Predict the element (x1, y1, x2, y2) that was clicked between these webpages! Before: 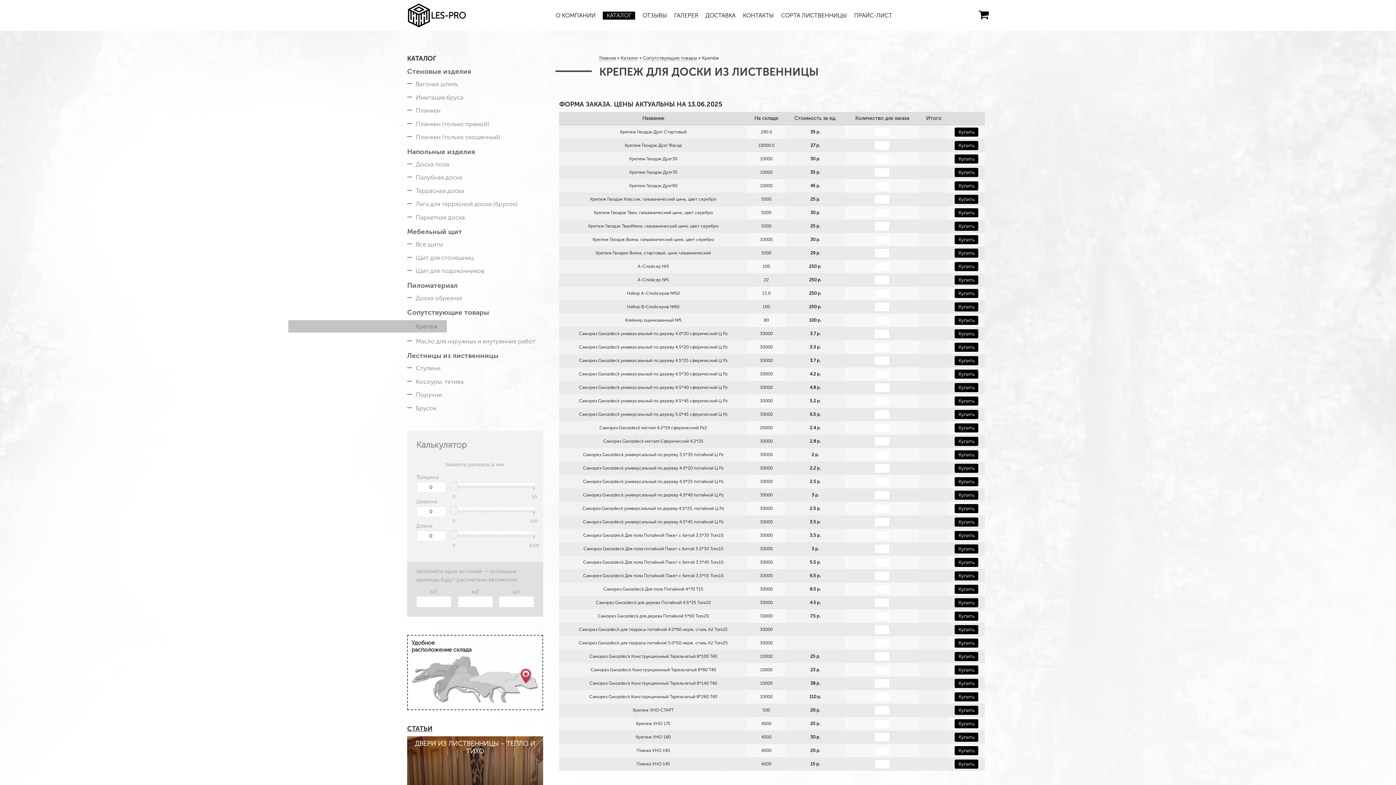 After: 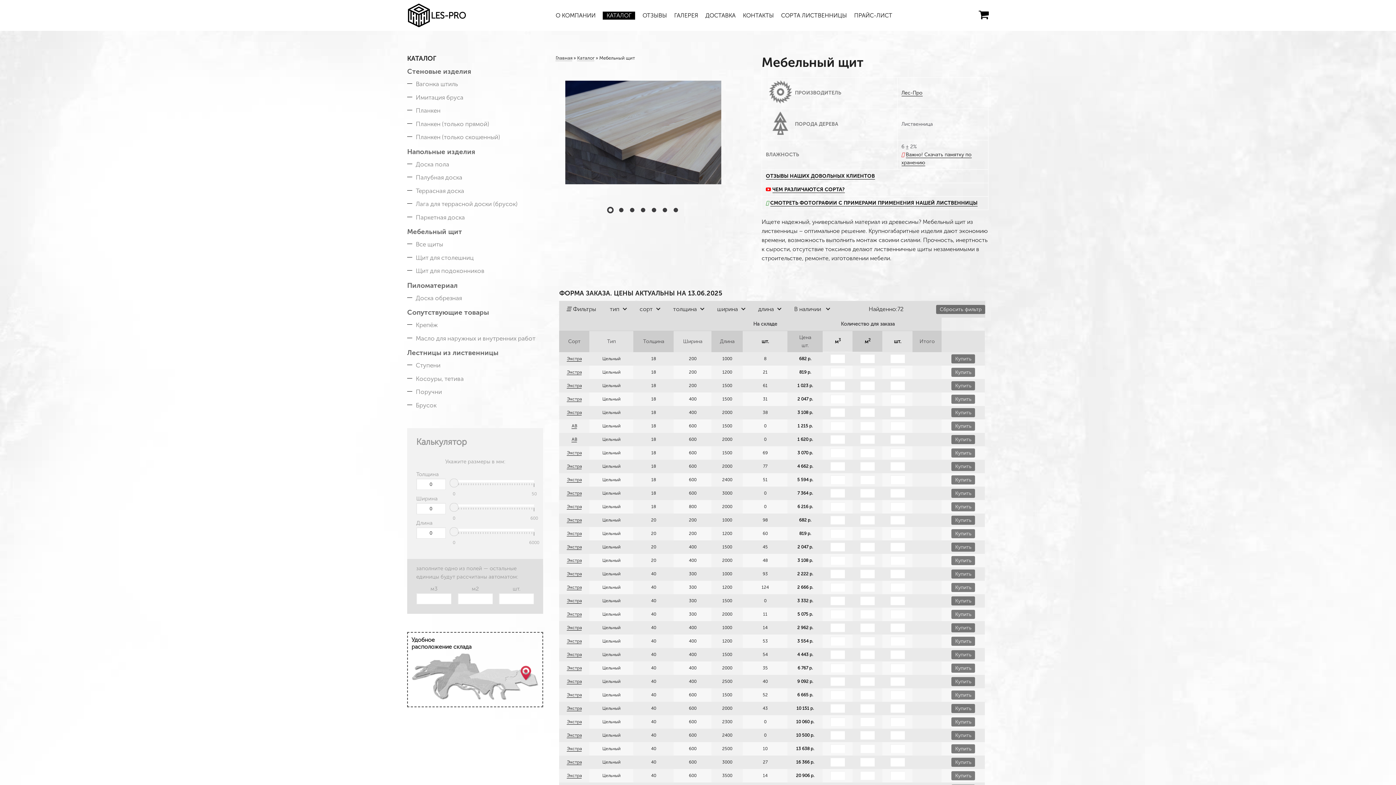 Action: bbox: (407, 226, 462, 237) label: Мебельный щит